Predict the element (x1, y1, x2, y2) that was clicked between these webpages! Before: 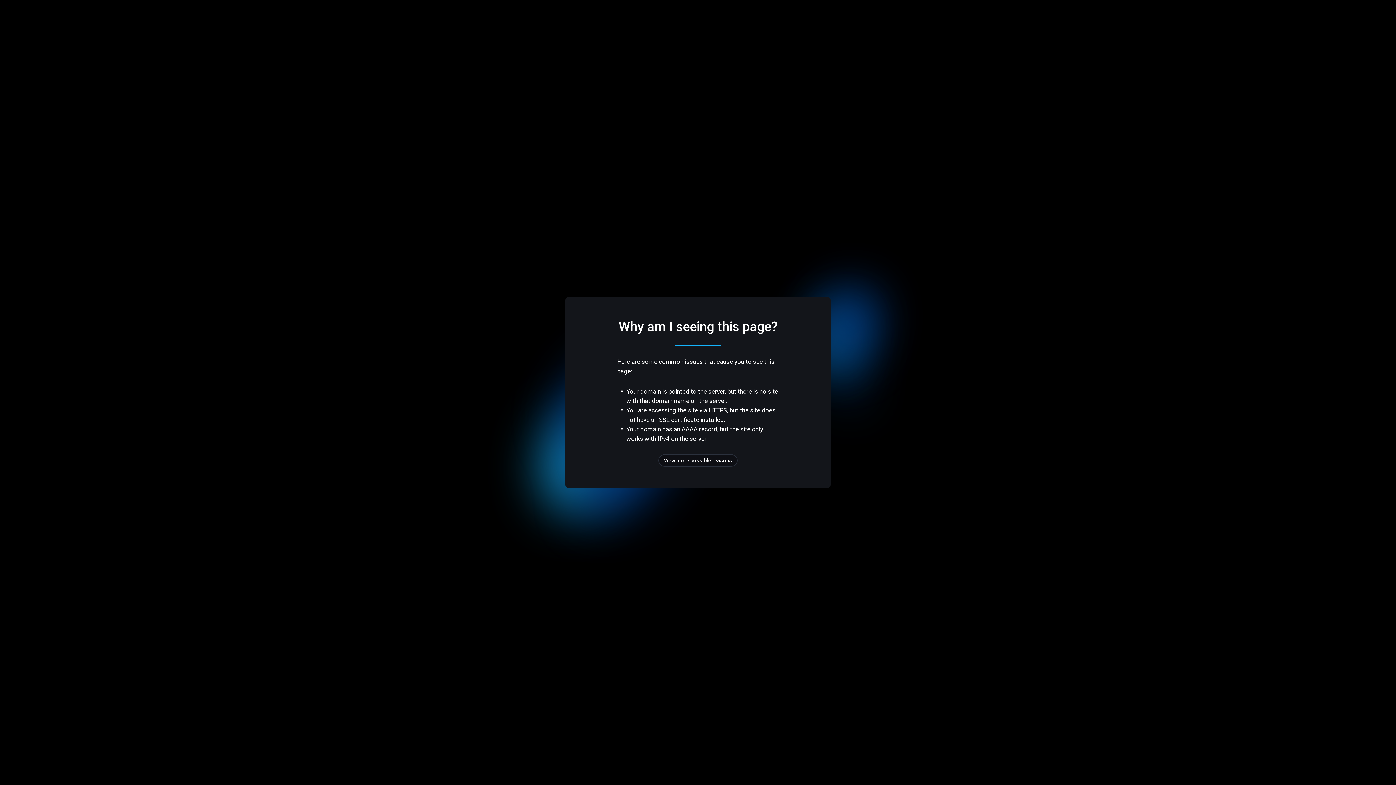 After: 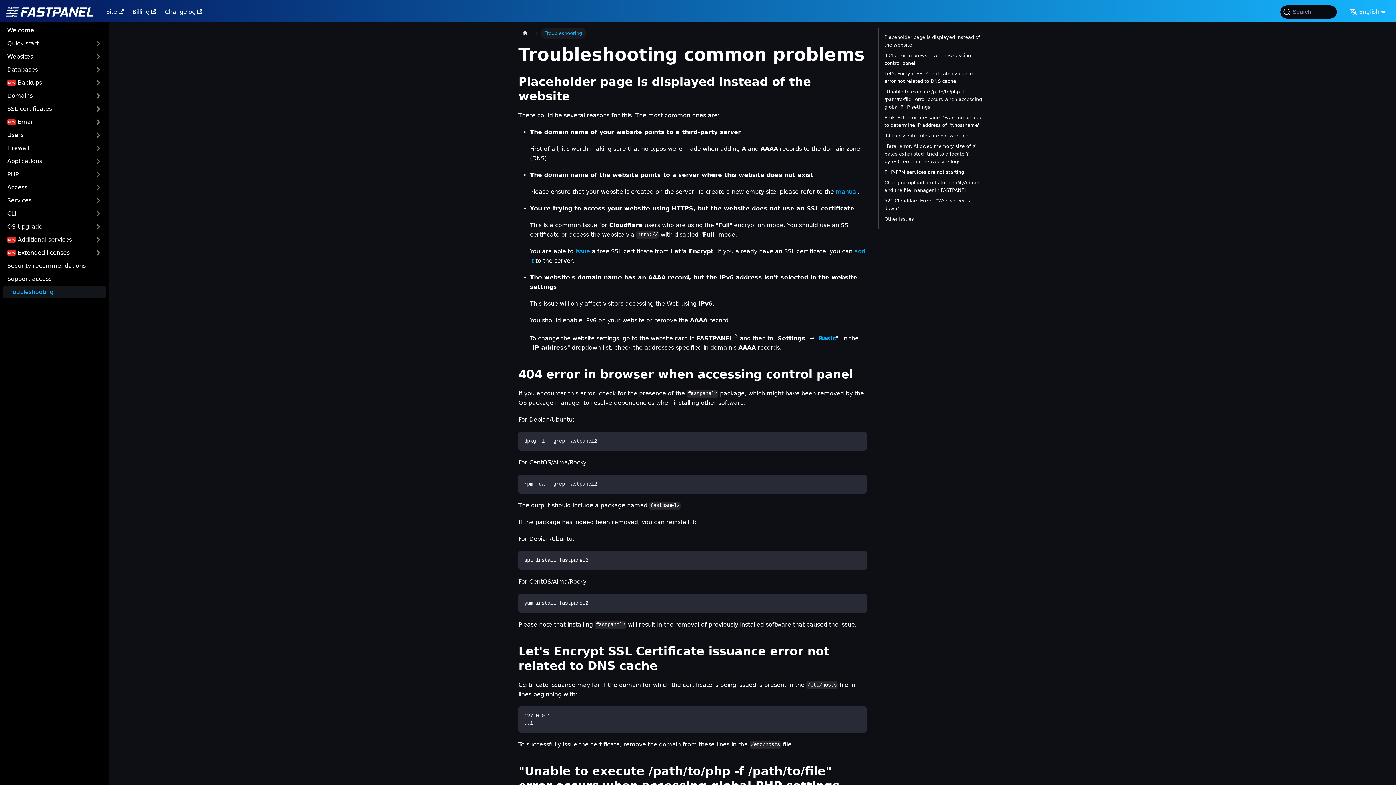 Action: label: View more possible reasons bbox: (658, 454, 737, 466)